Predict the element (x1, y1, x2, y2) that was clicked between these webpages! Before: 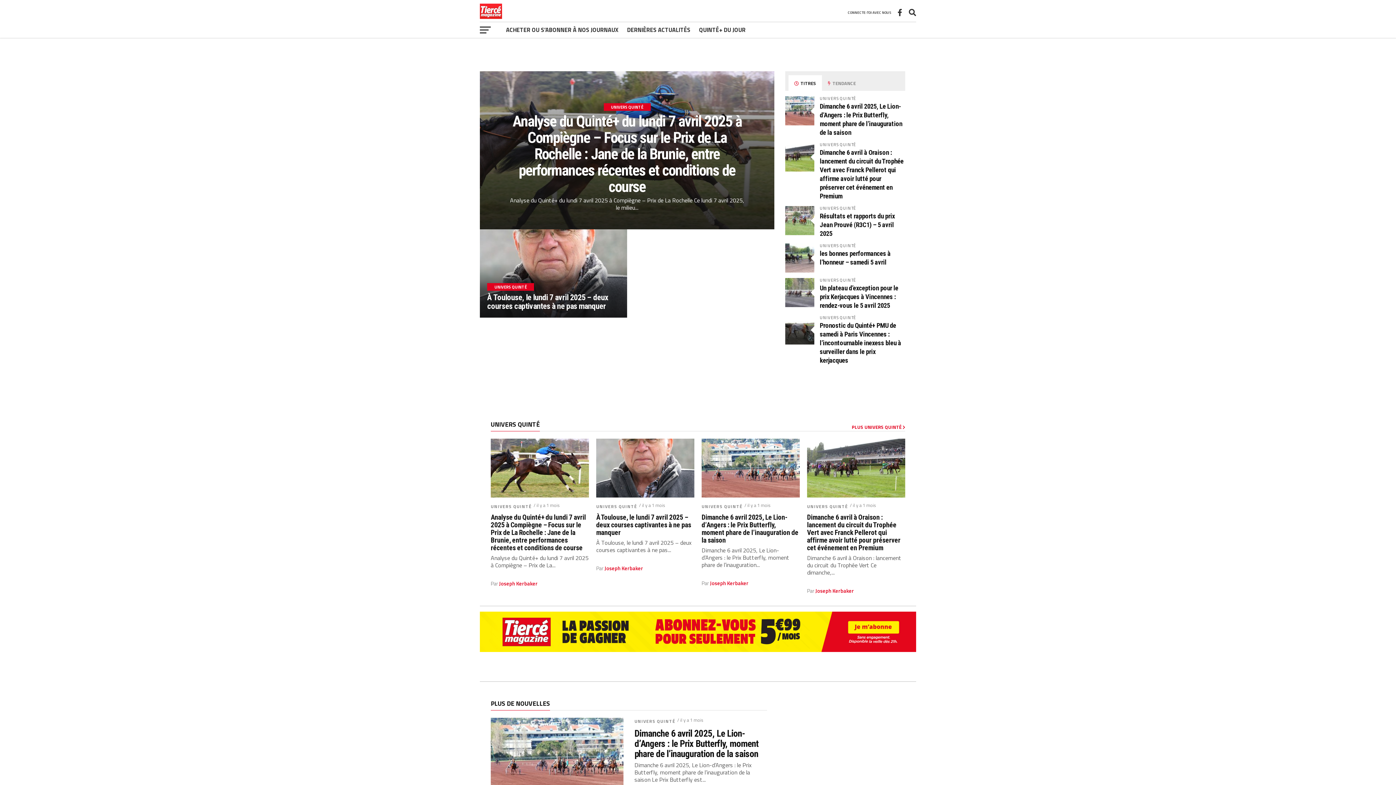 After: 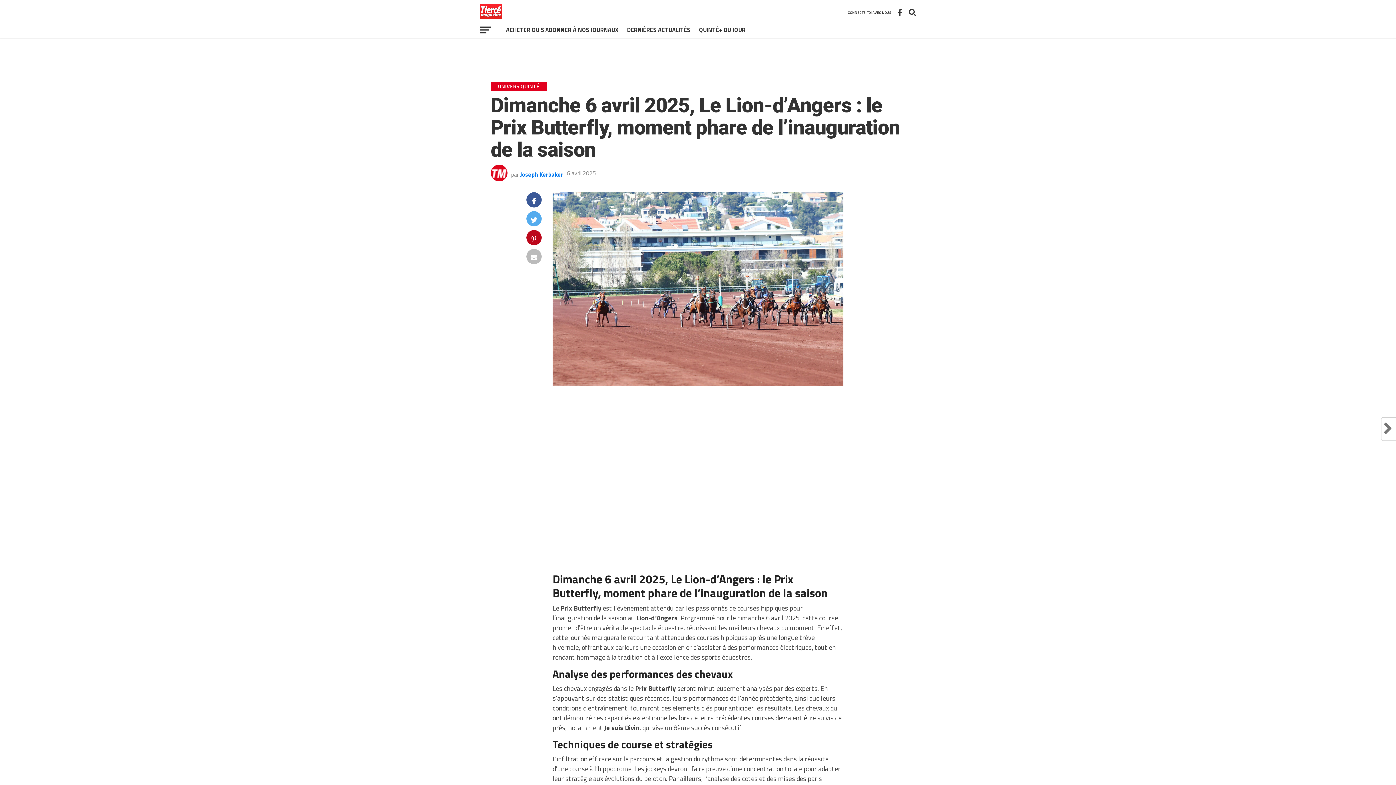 Action: label: Dimanche 6 avril 2025, Le Lion-d’Angers : le Prix Butterfly, moment phare de l’inauguration de la saison bbox: (701, 513, 800, 544)